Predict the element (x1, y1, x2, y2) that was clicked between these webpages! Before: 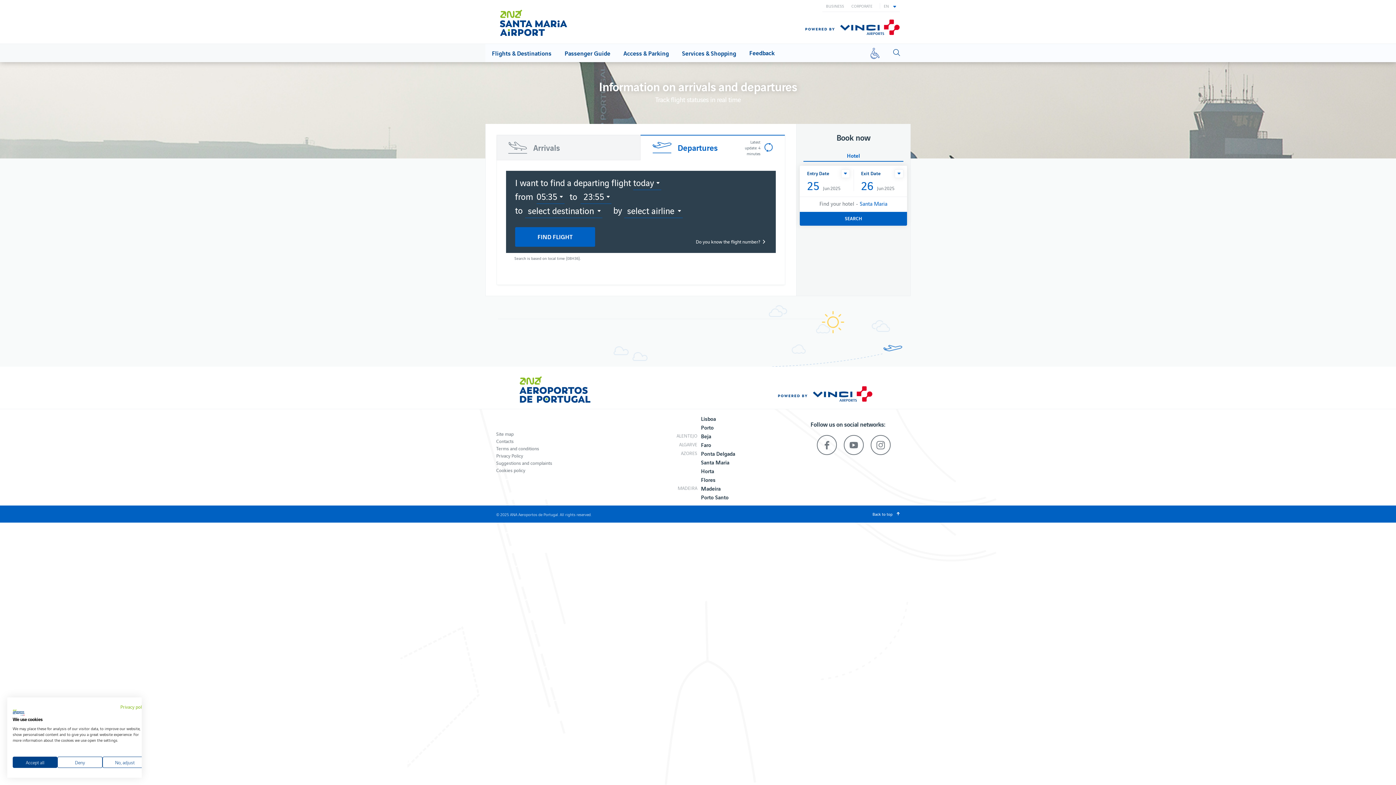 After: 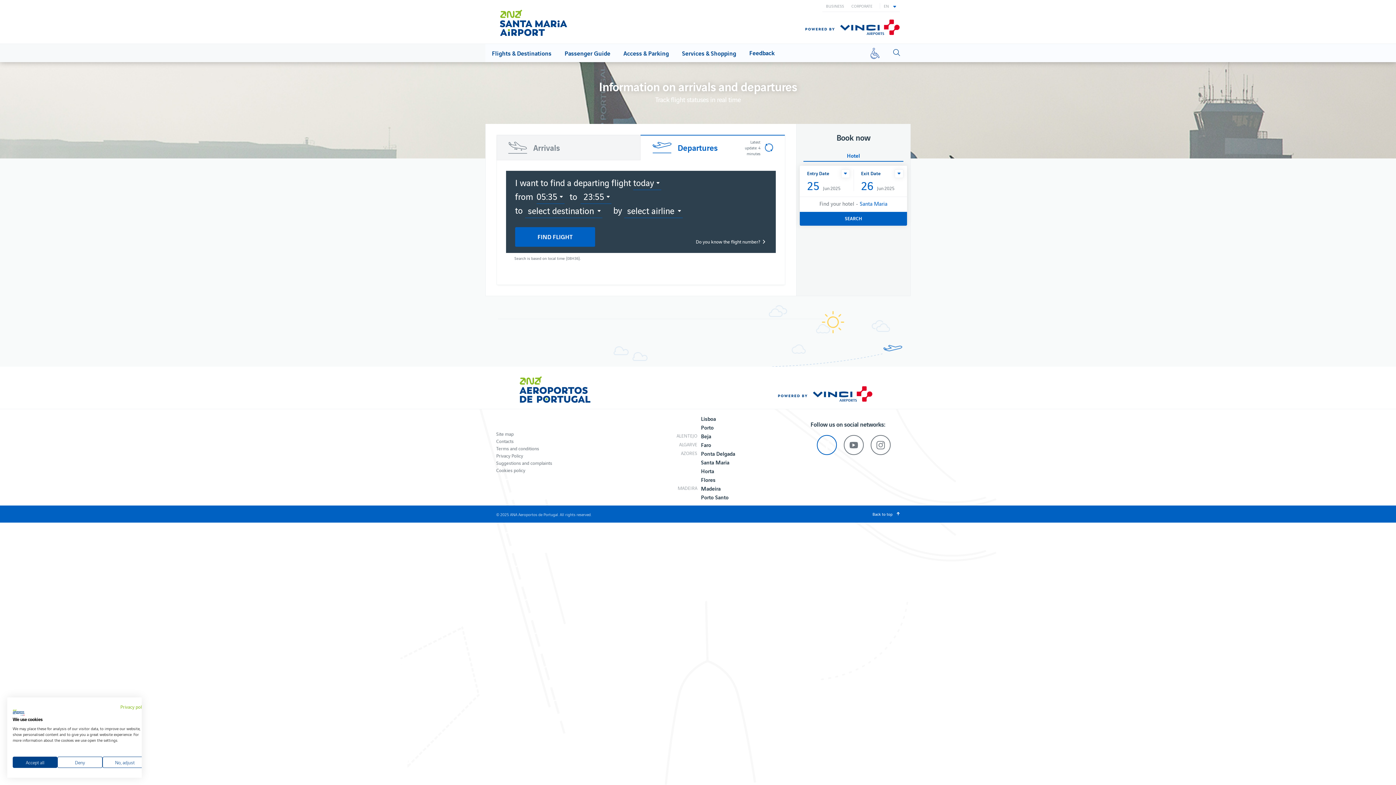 Action: bbox: (817, 435, 837, 455)